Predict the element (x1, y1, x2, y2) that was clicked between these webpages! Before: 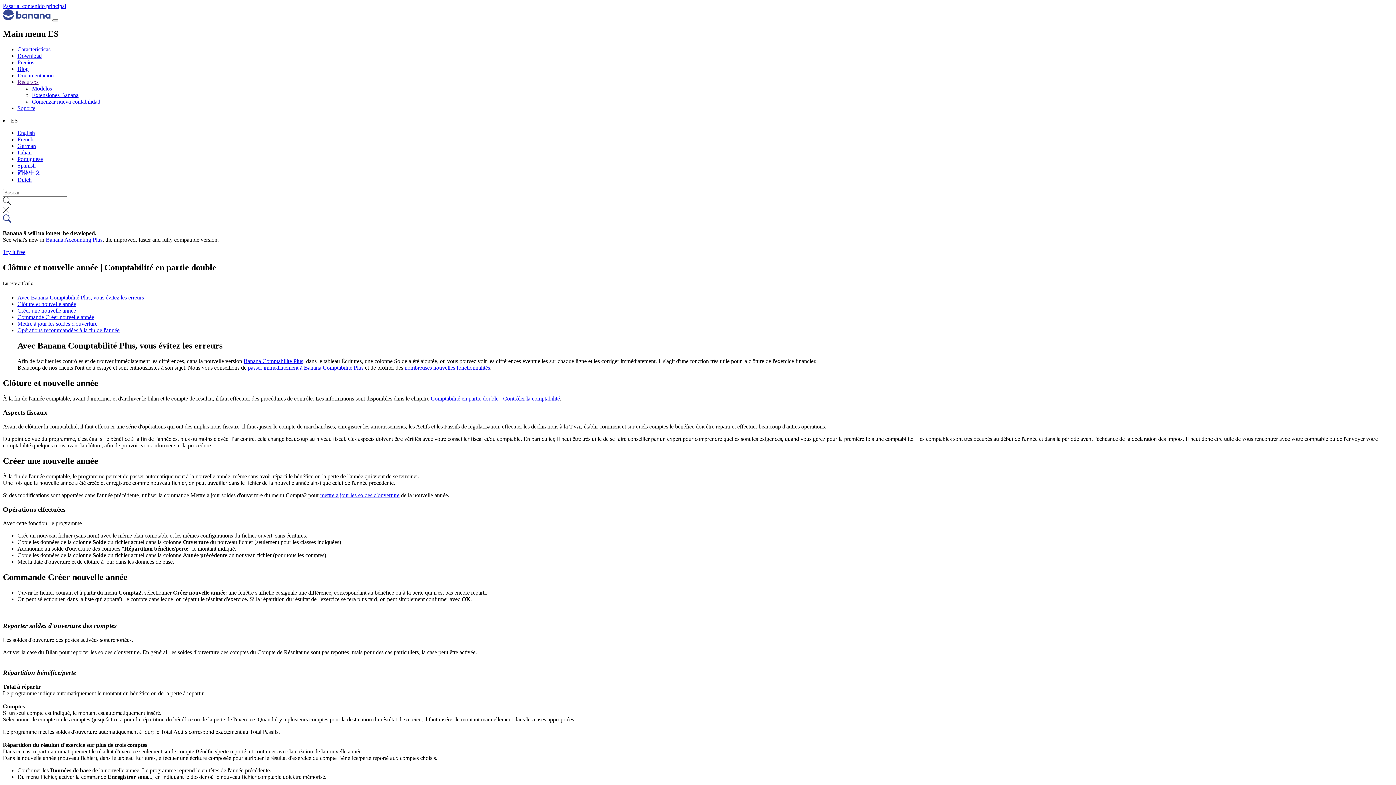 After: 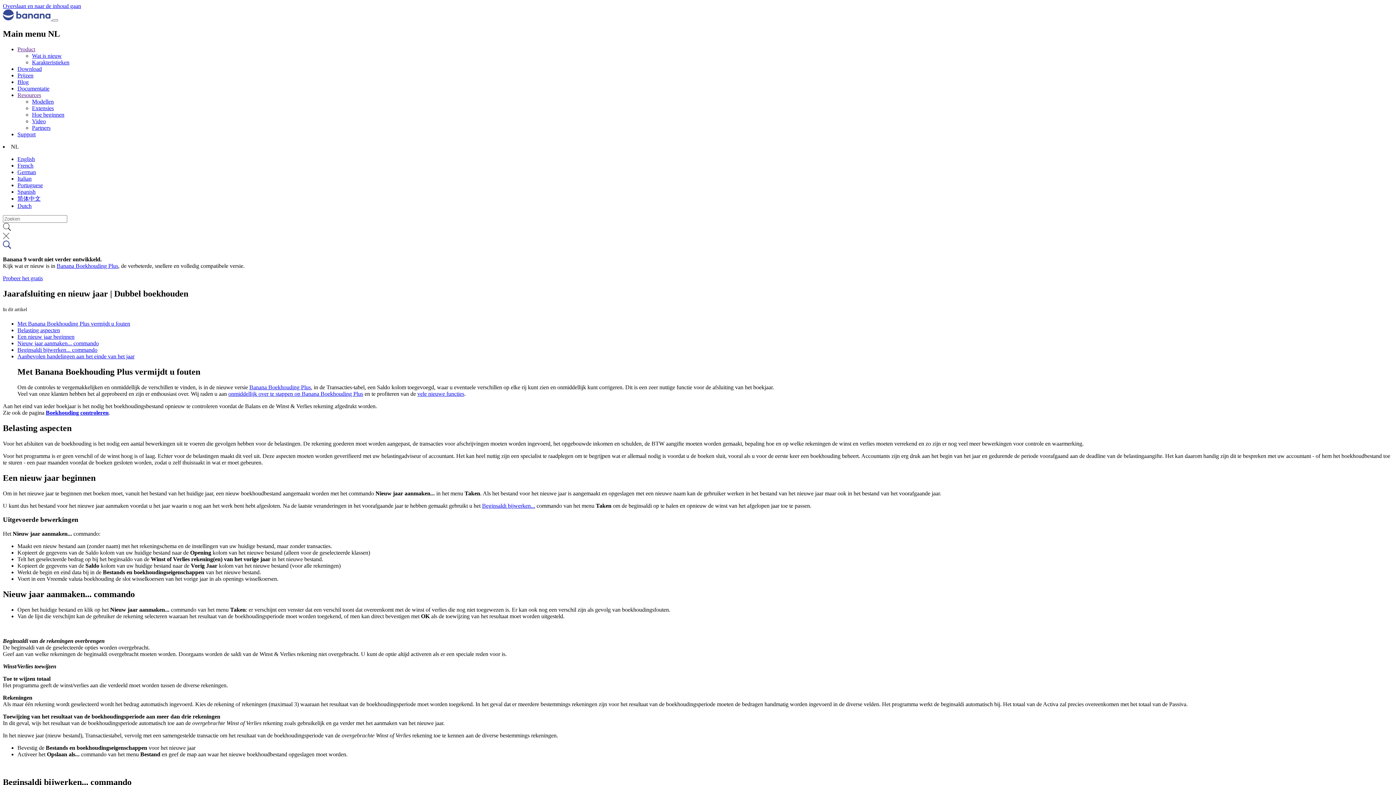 Action: bbox: (17, 176, 31, 182) label: Dutch